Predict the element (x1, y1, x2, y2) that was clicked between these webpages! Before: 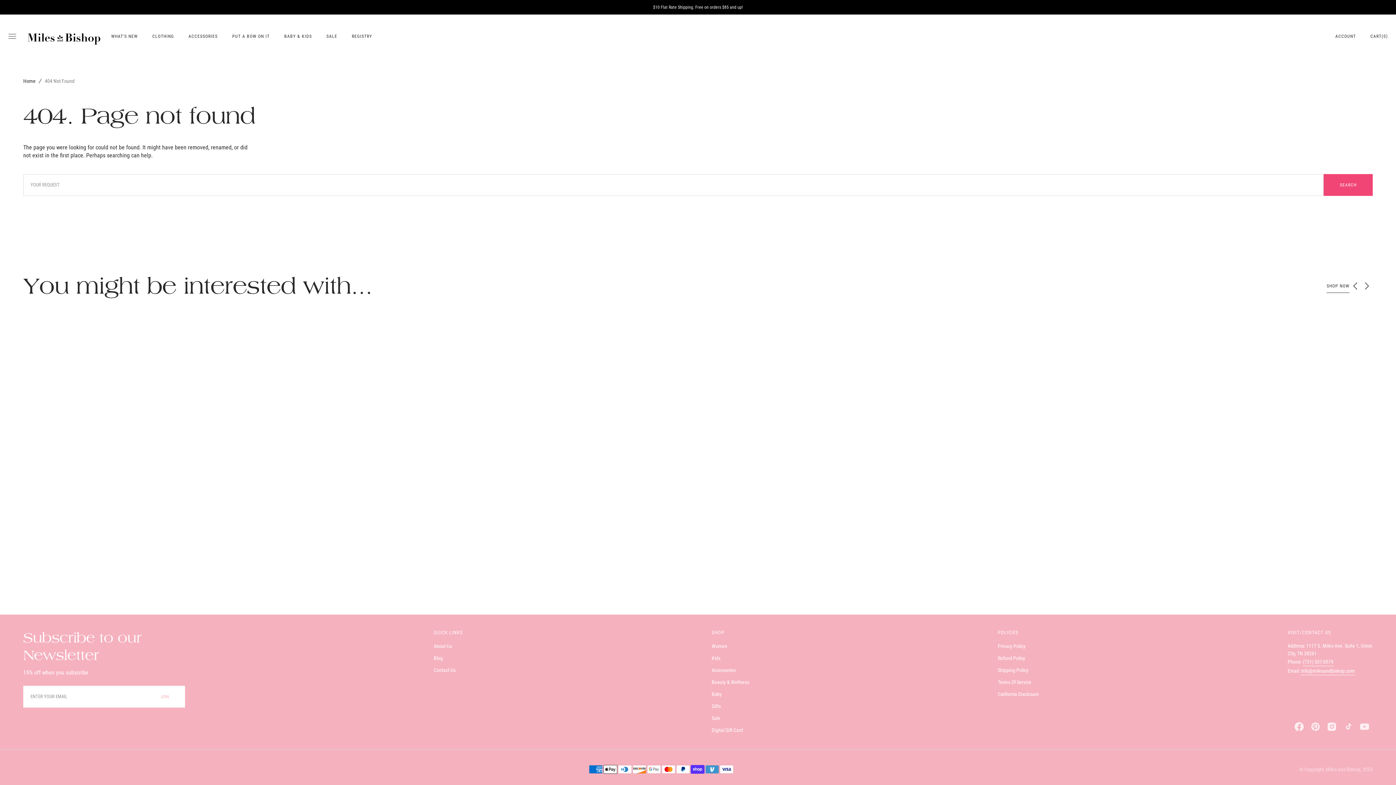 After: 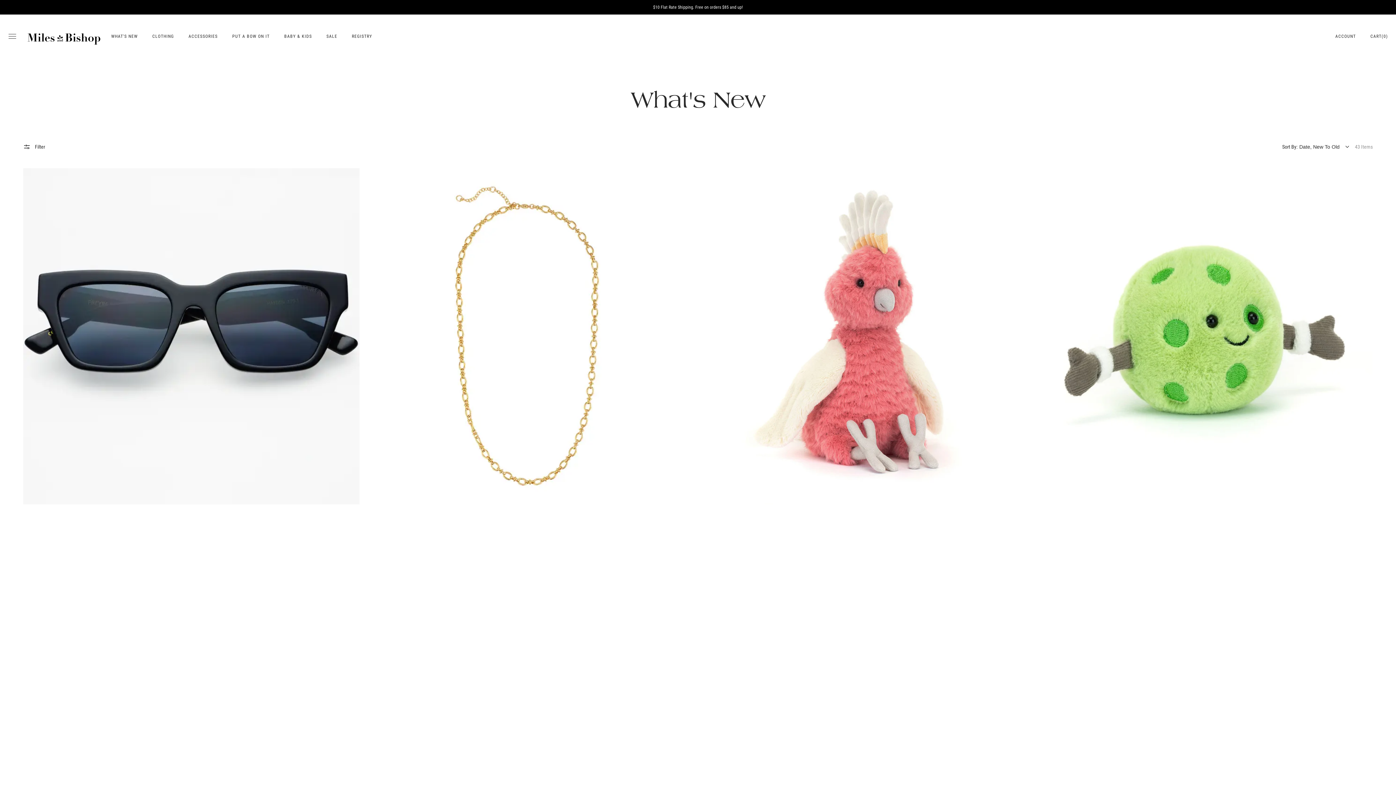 Action: label: What's New bbox: (104, 14, 145, 58)